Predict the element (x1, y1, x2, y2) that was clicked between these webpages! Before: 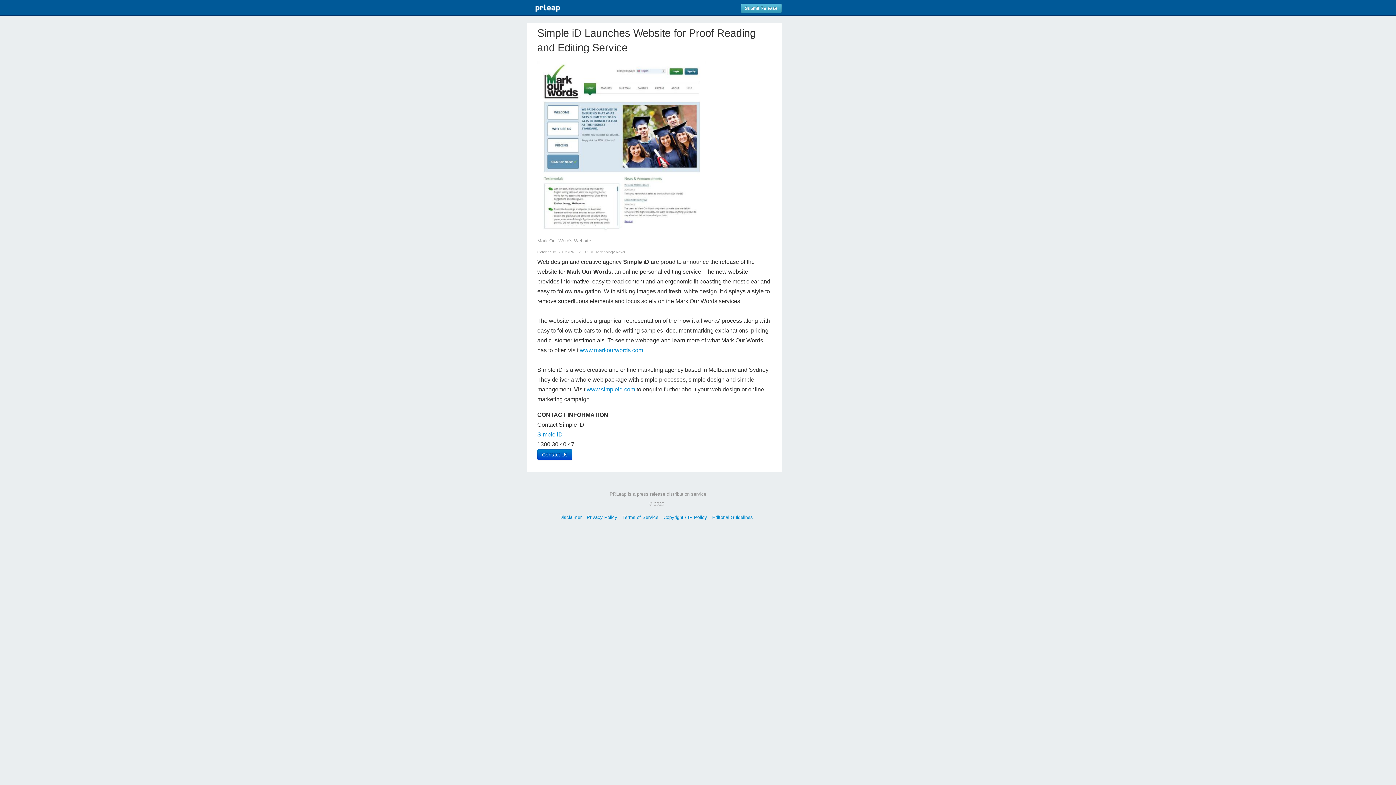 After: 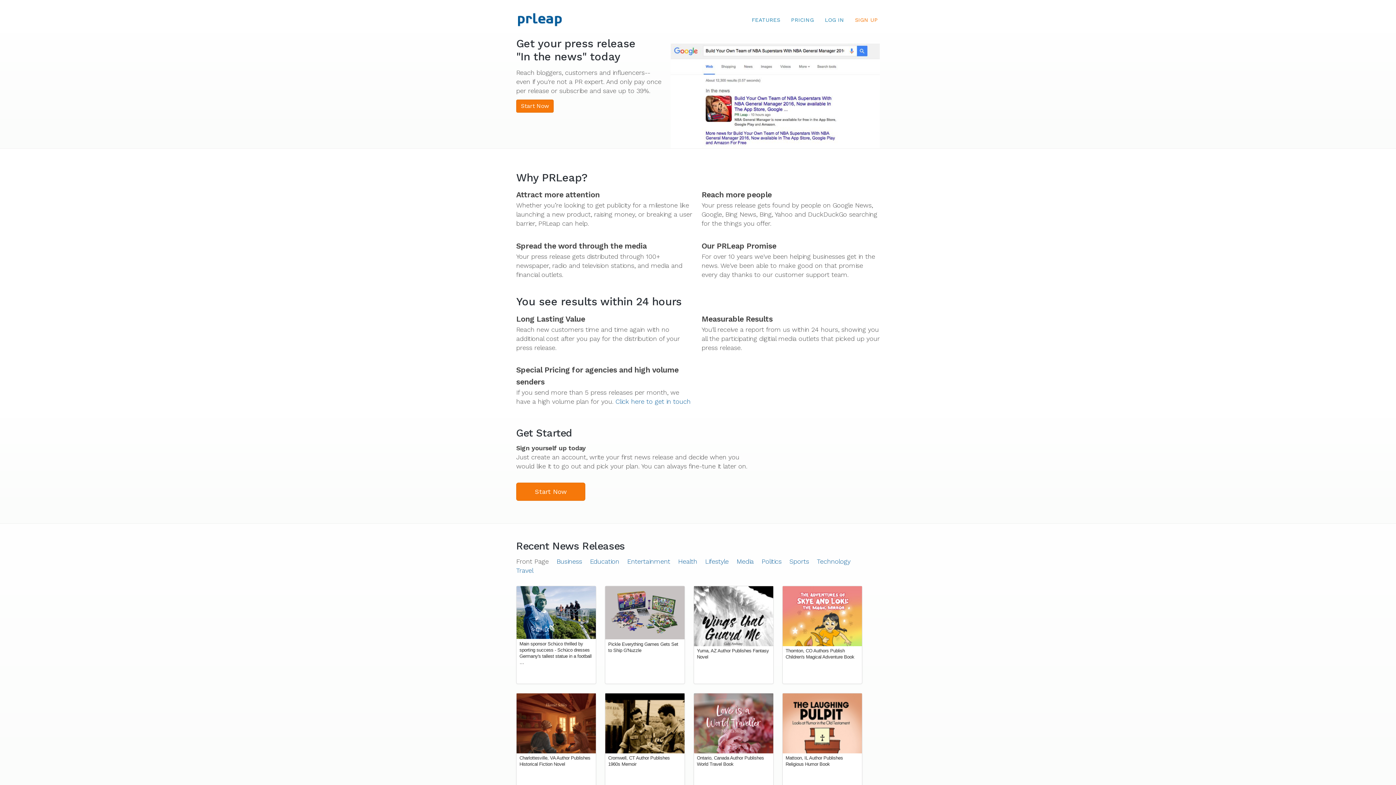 Action: bbox: (533, 6, 562, 11)